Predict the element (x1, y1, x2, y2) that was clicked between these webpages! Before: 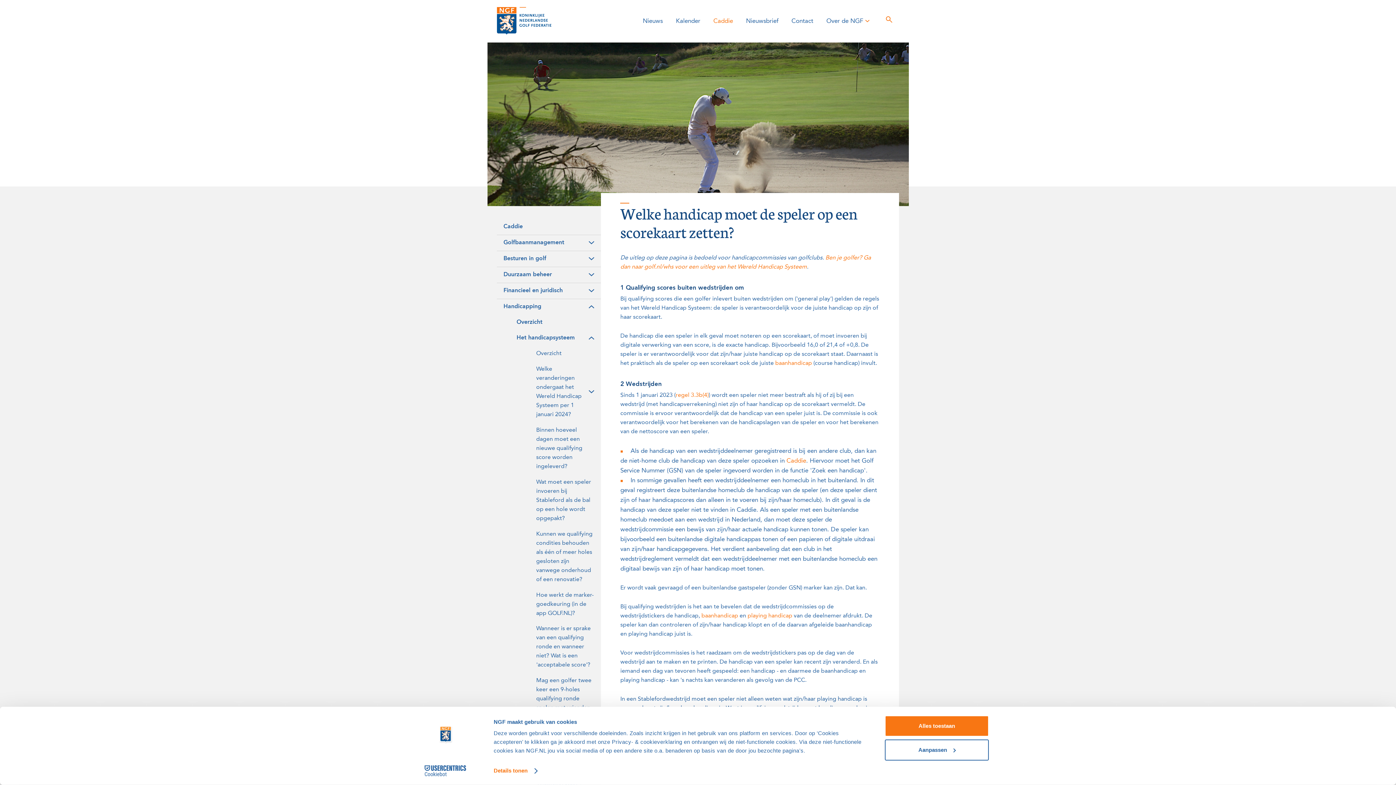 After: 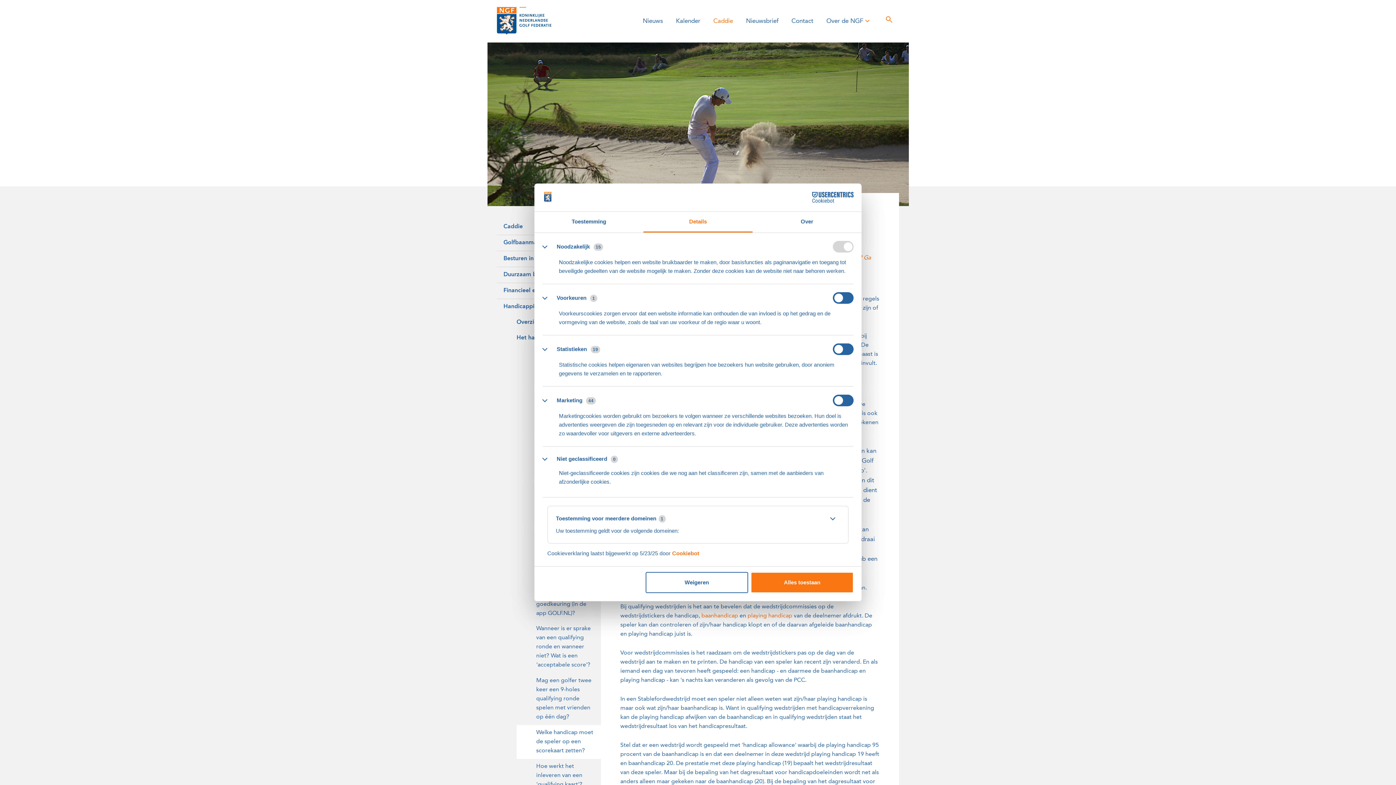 Action: bbox: (493, 765, 537, 776) label: Details tonen